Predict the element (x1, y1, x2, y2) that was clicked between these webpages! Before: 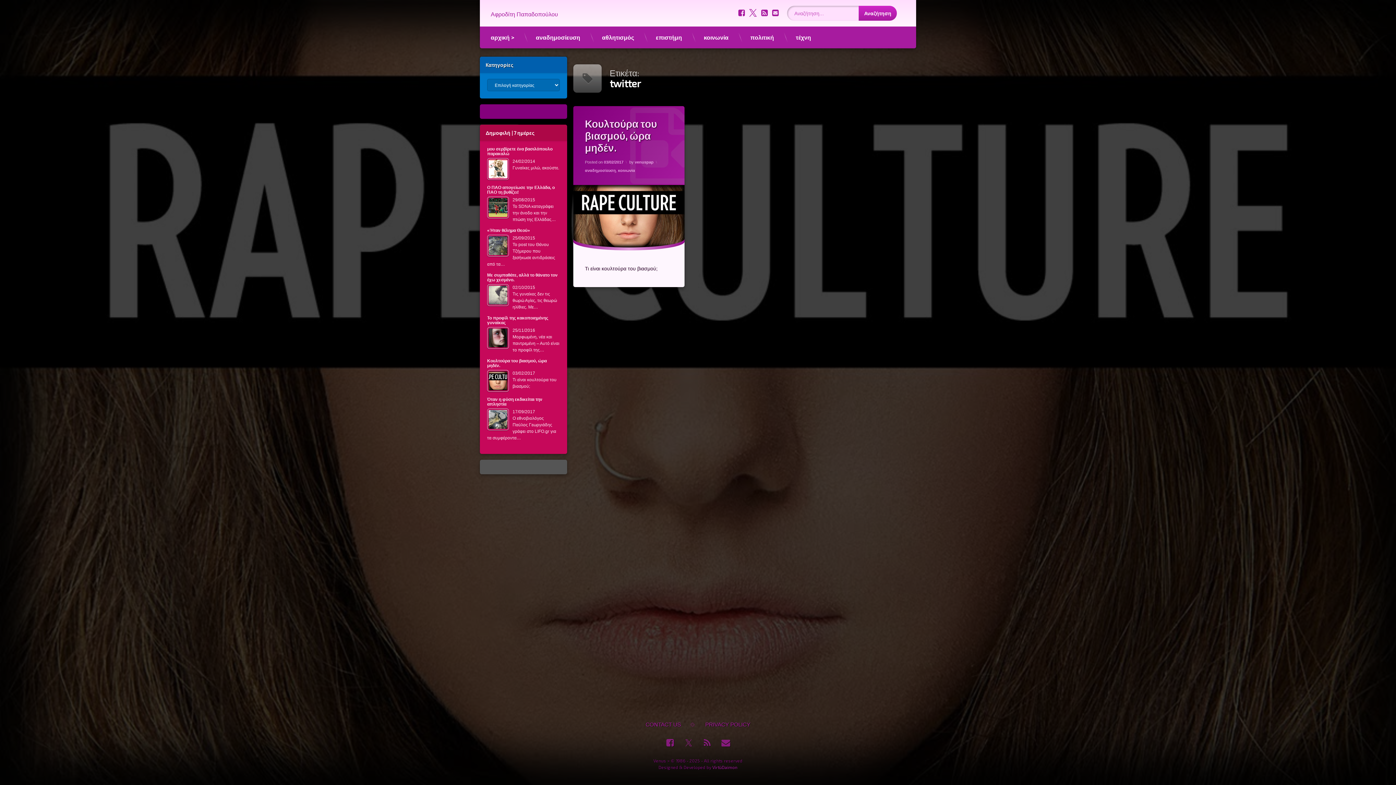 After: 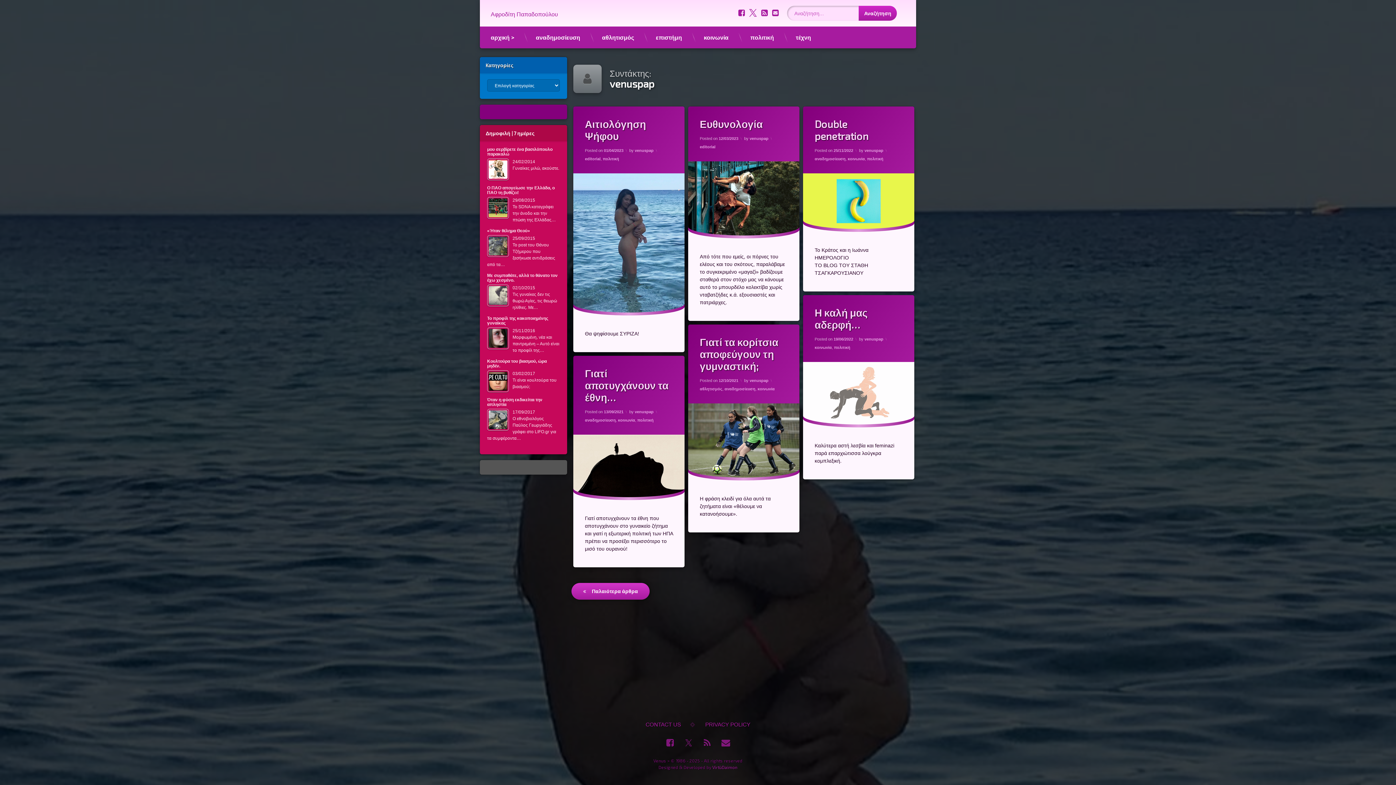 Action: label: venuspap bbox: (634, 160, 653, 164)